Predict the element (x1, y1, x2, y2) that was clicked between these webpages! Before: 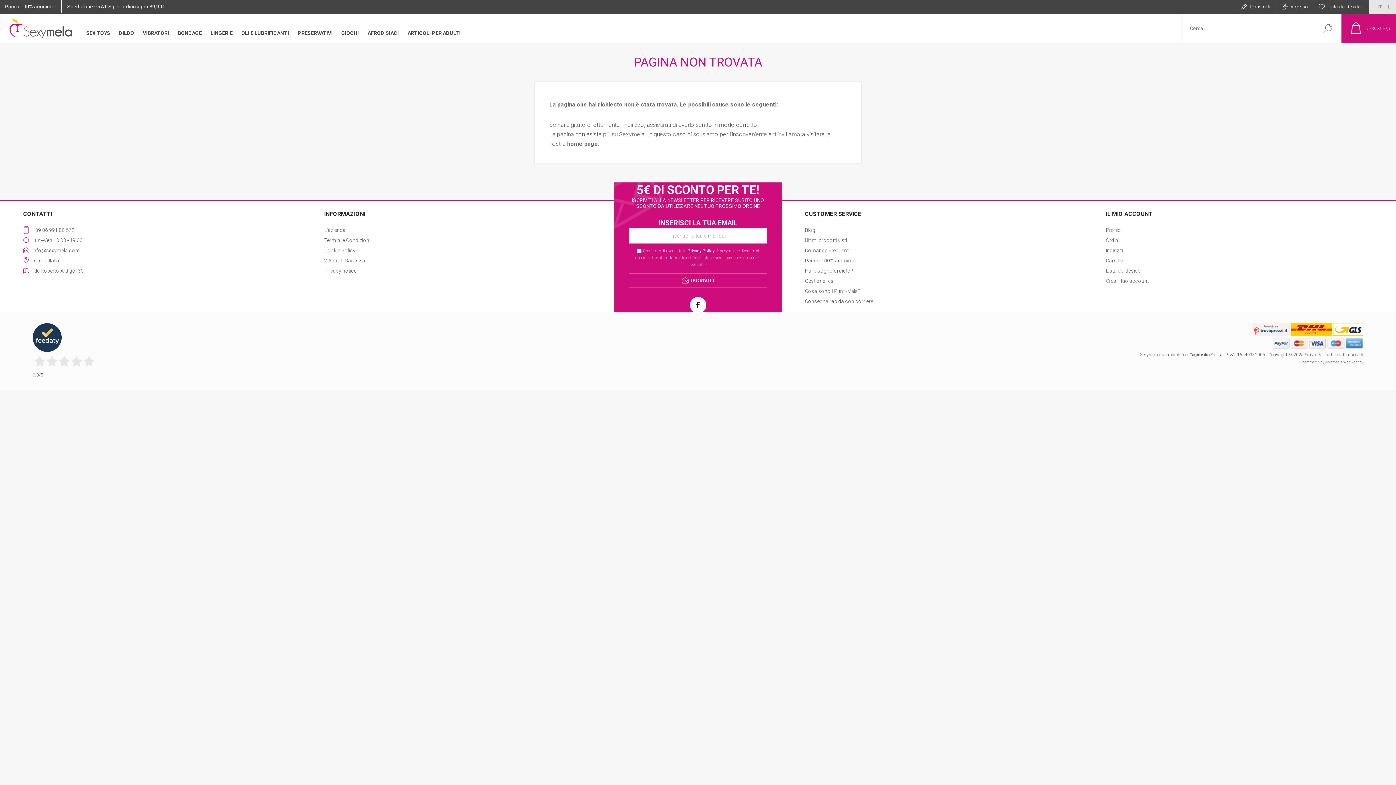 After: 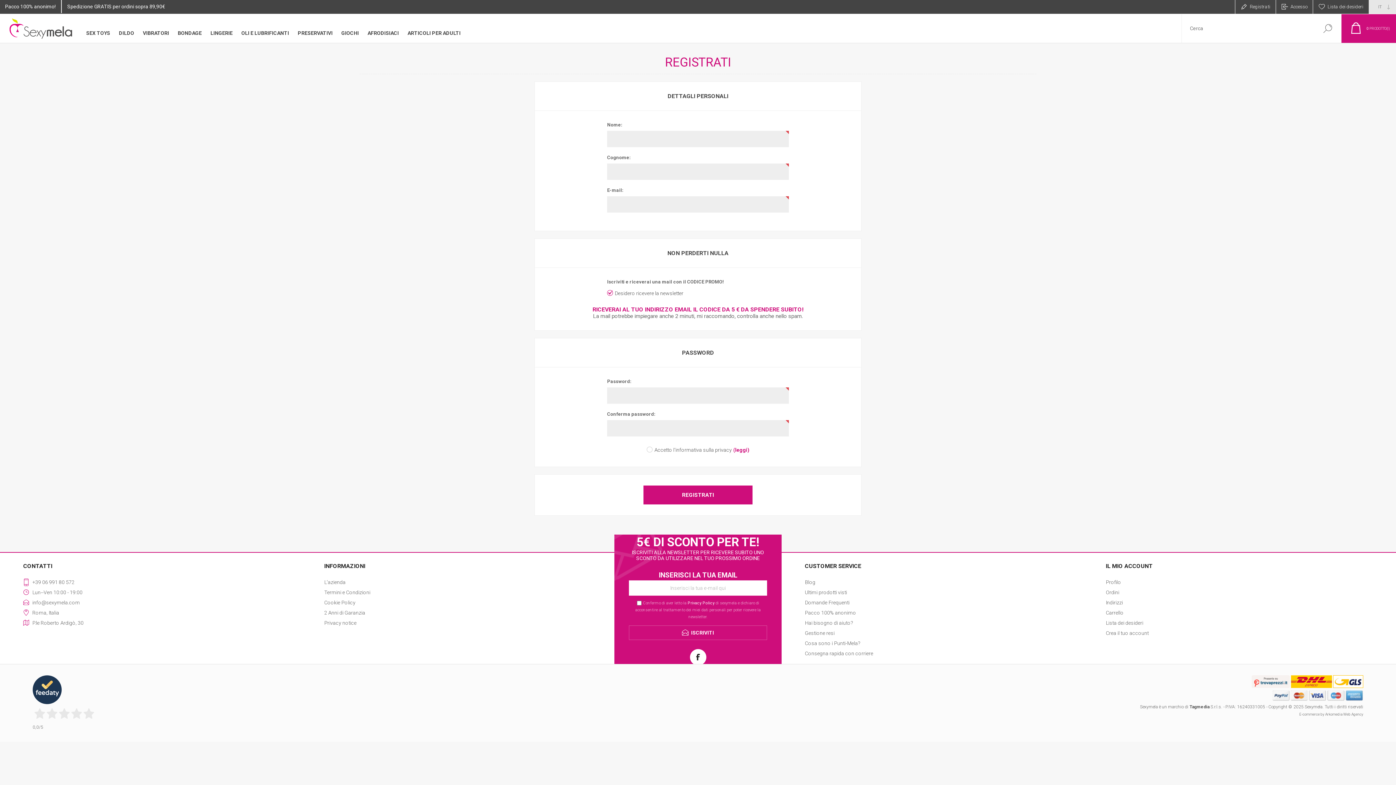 Action: bbox: (1235, 0, 1276, 13) label: Registrati